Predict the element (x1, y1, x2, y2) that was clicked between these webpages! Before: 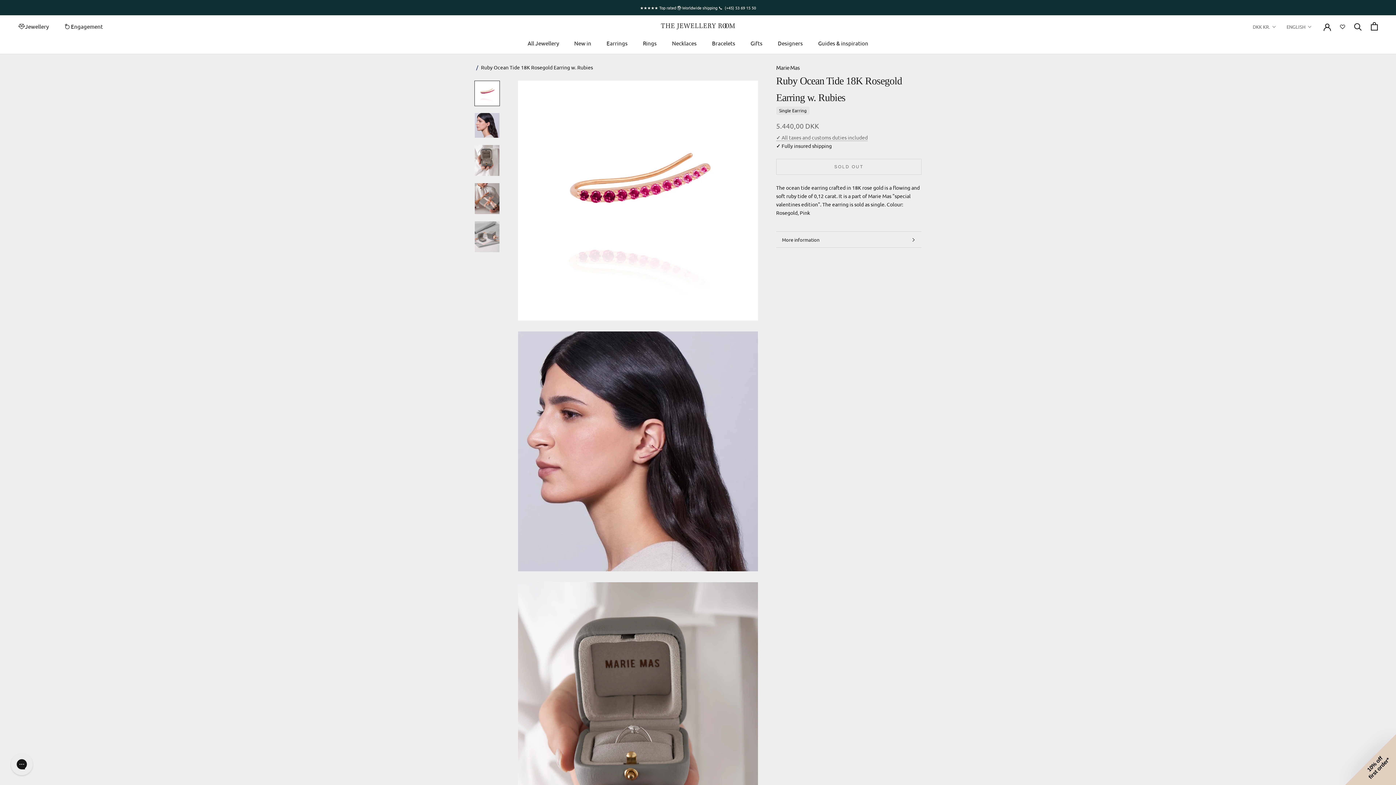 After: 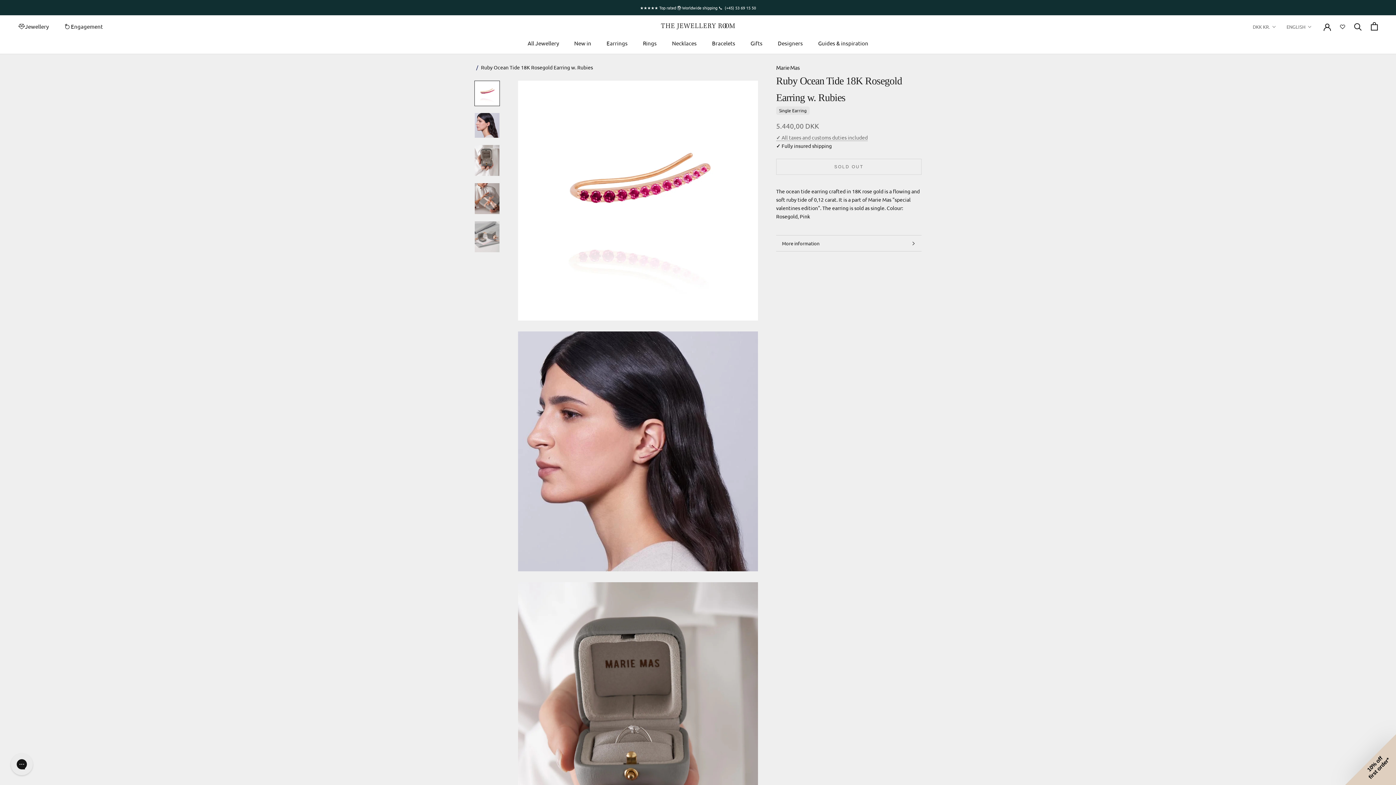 Action: bbox: (818, 39, 868, 46) label: Guides & inspiration